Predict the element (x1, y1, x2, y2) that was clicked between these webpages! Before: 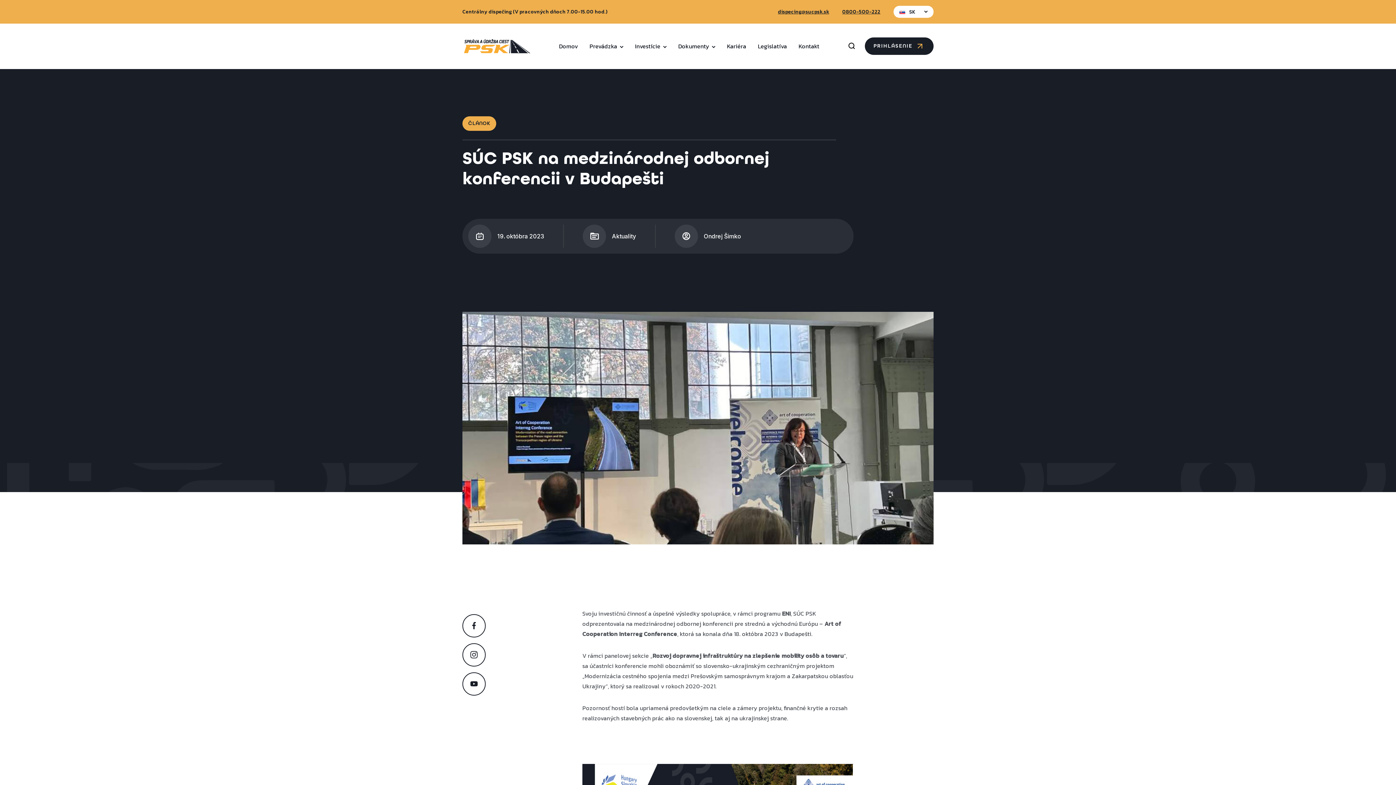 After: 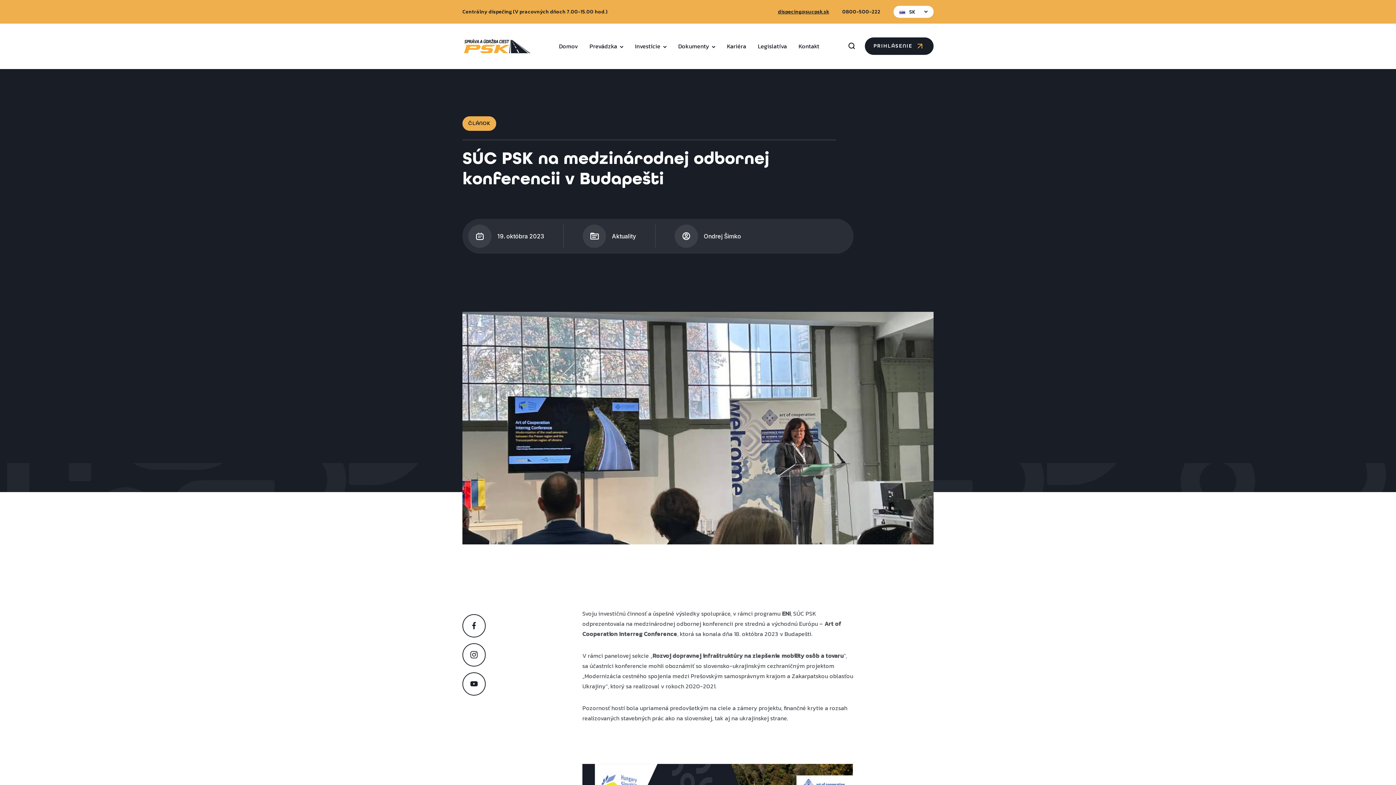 Action: bbox: (842, 7, 880, 15) label: 0800-500-222